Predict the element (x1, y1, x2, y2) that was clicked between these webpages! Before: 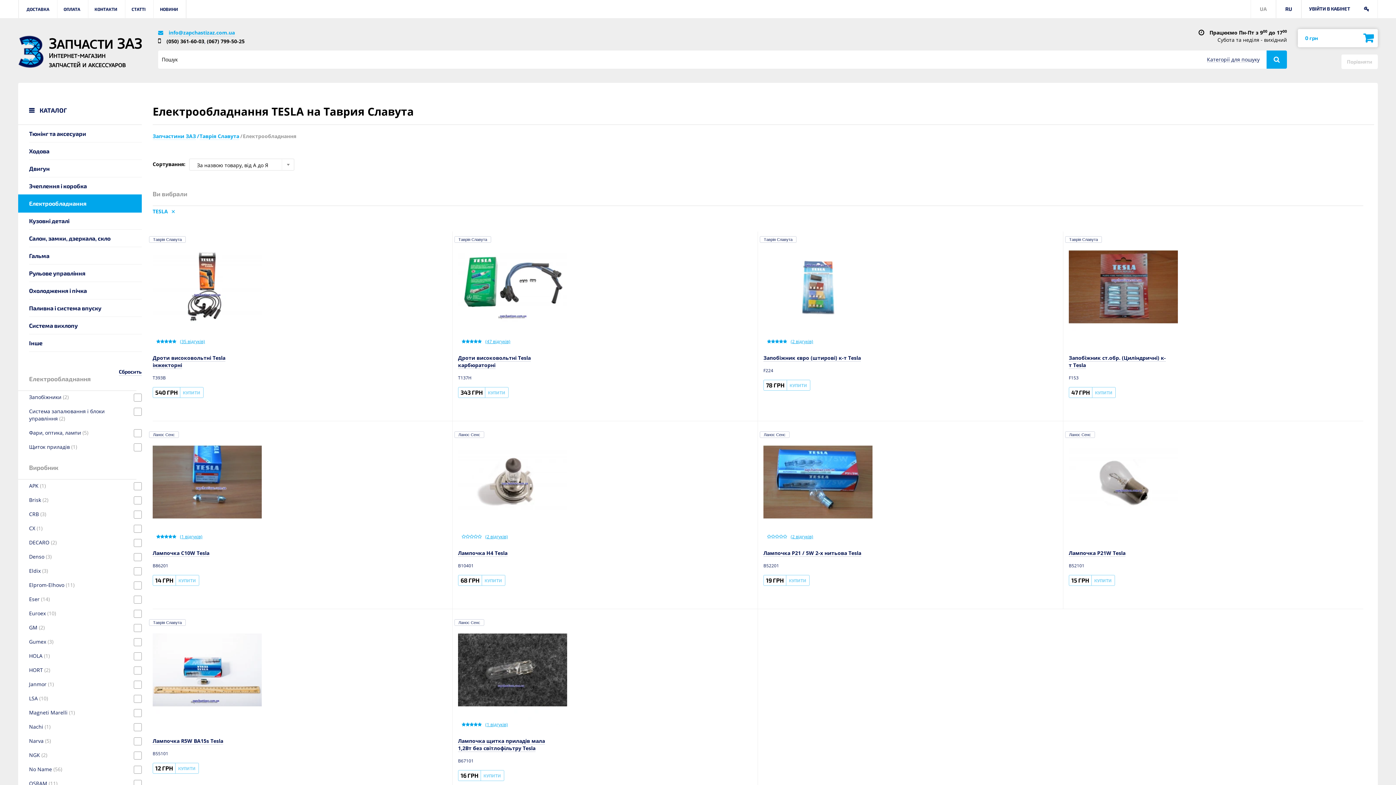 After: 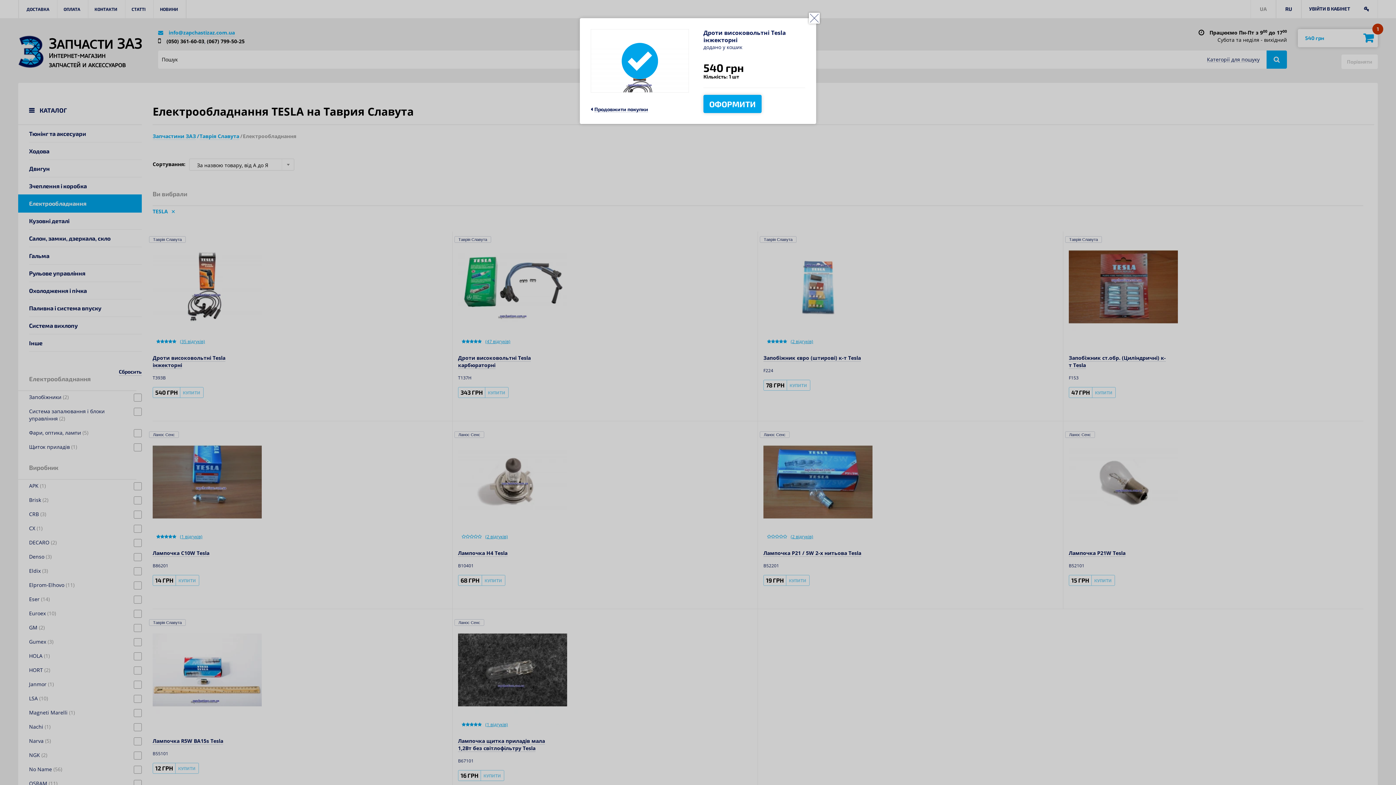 Action: bbox: (180, 387, 203, 397) label: КУПИТИ